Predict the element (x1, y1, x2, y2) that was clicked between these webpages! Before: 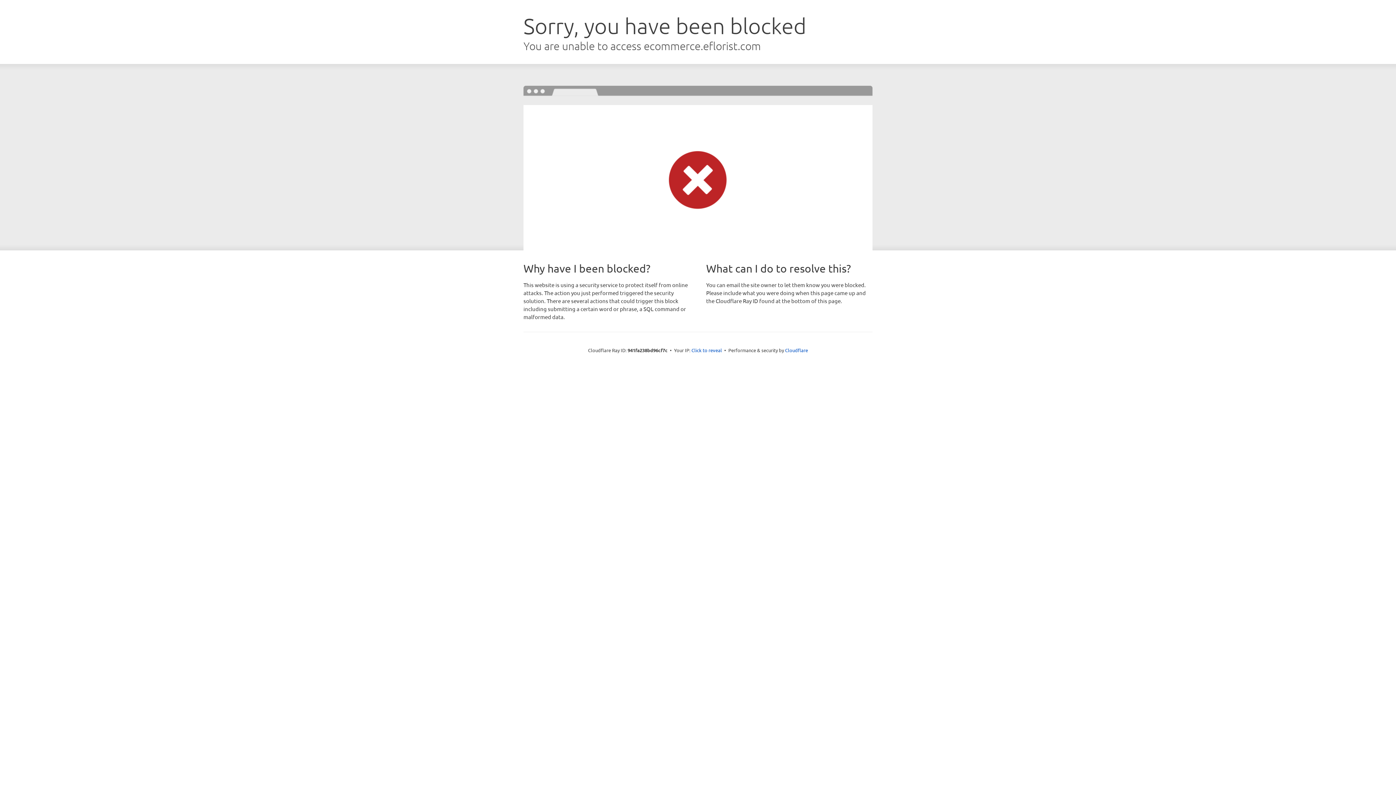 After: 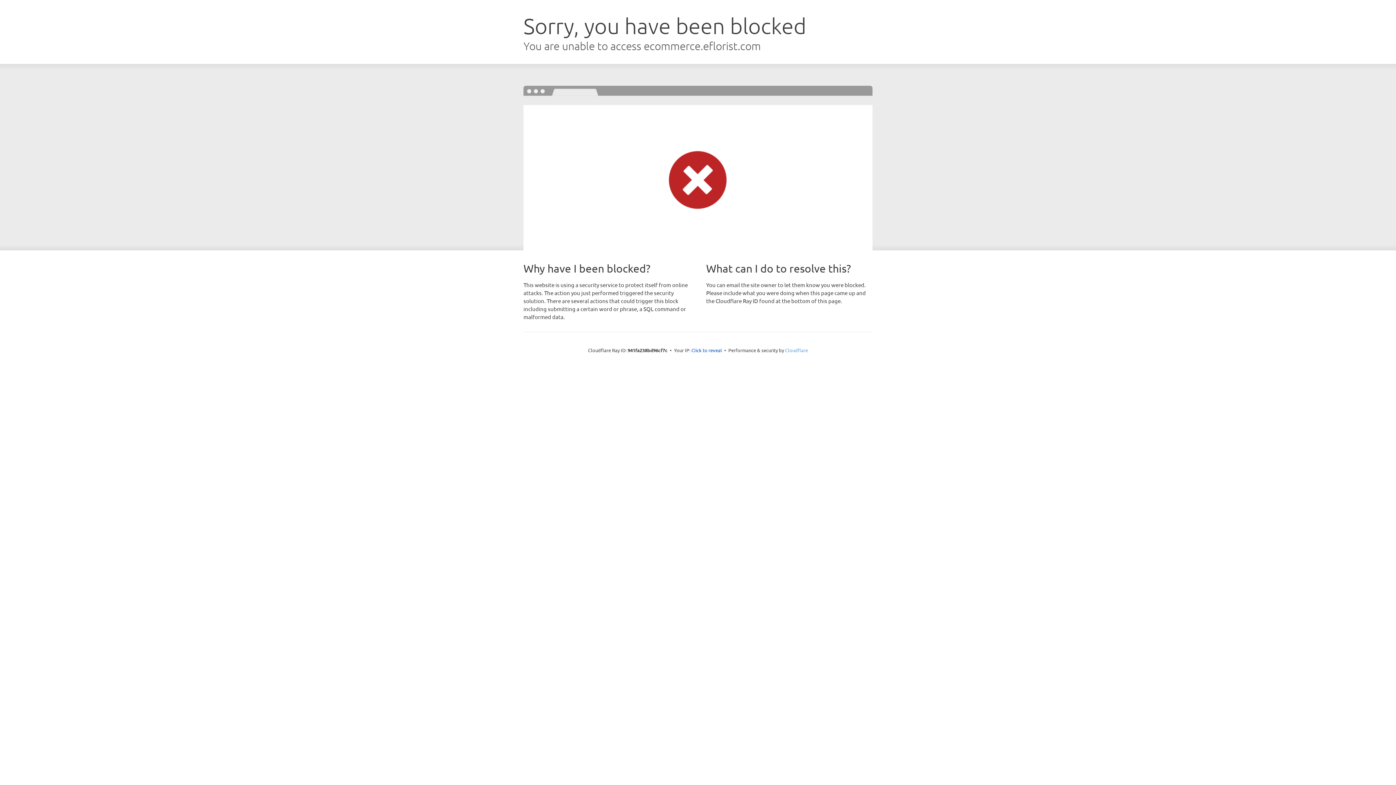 Action: bbox: (785, 347, 808, 353) label: Cloudflare